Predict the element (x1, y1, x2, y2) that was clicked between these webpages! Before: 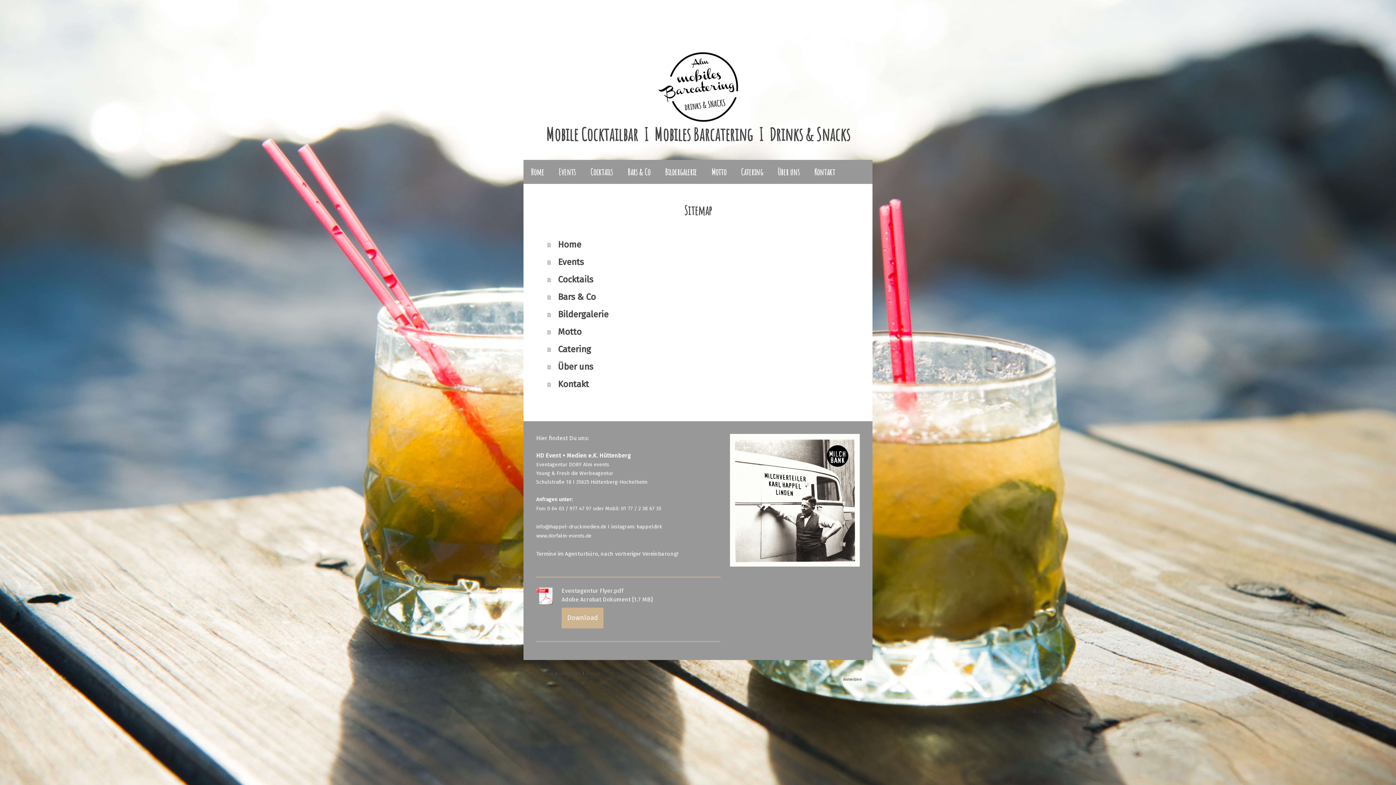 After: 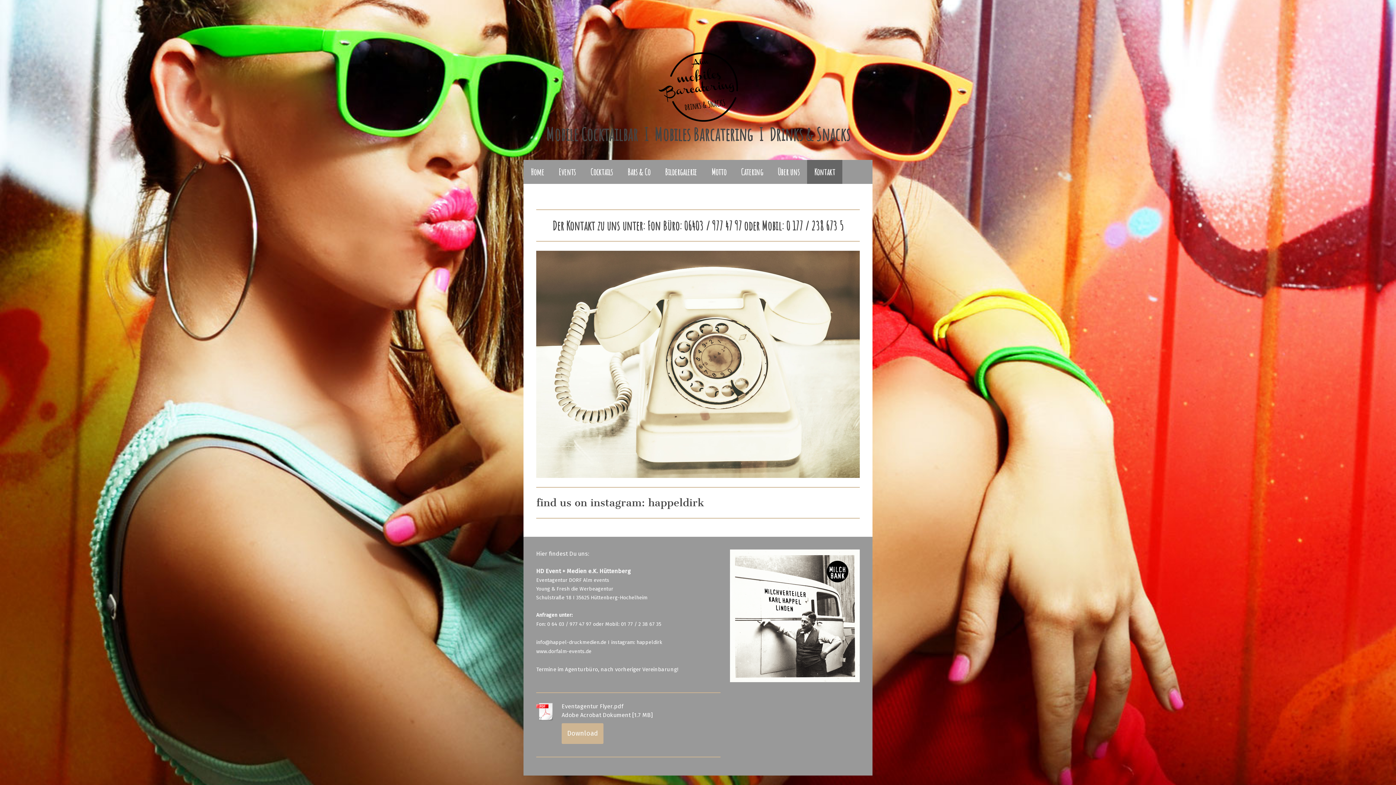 Action: label: Kontakt bbox: (807, 160, 842, 184)